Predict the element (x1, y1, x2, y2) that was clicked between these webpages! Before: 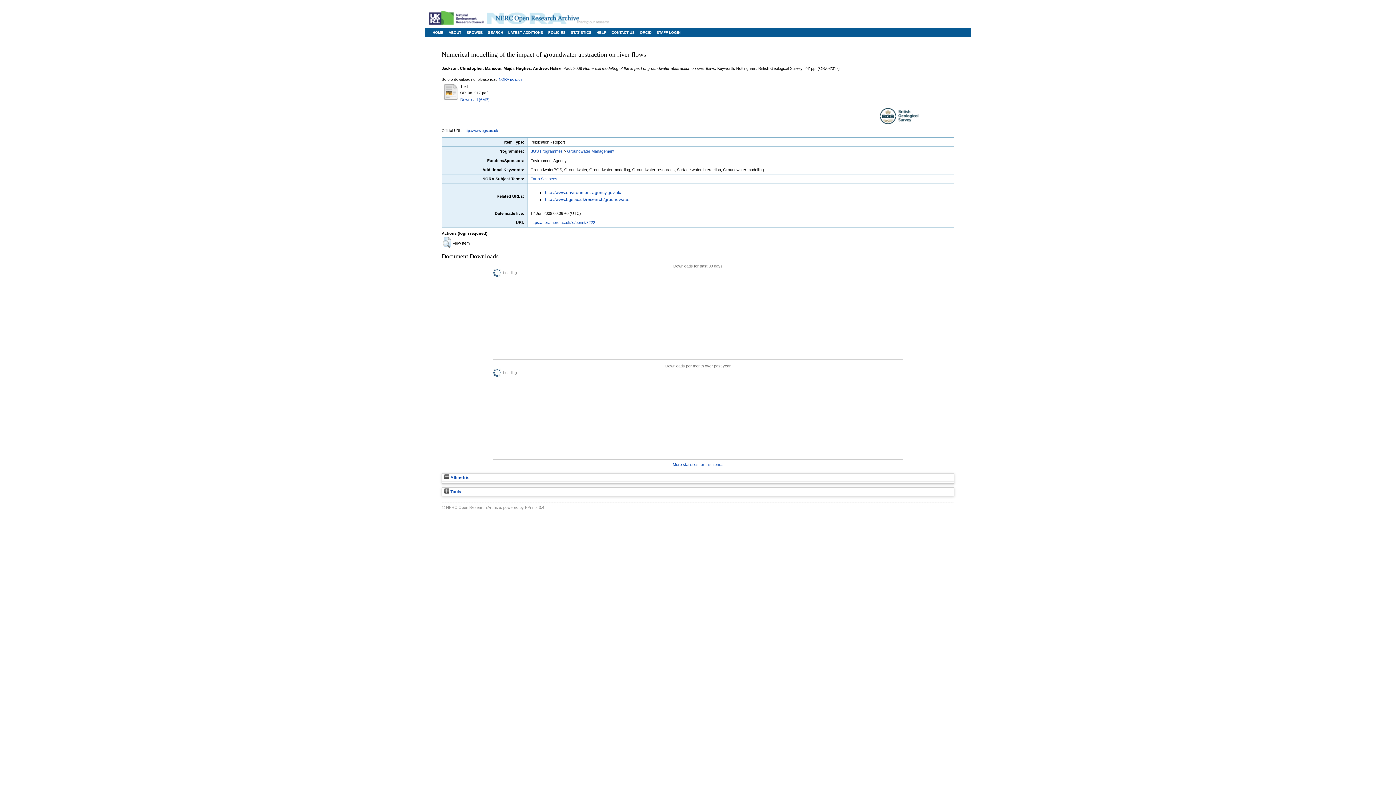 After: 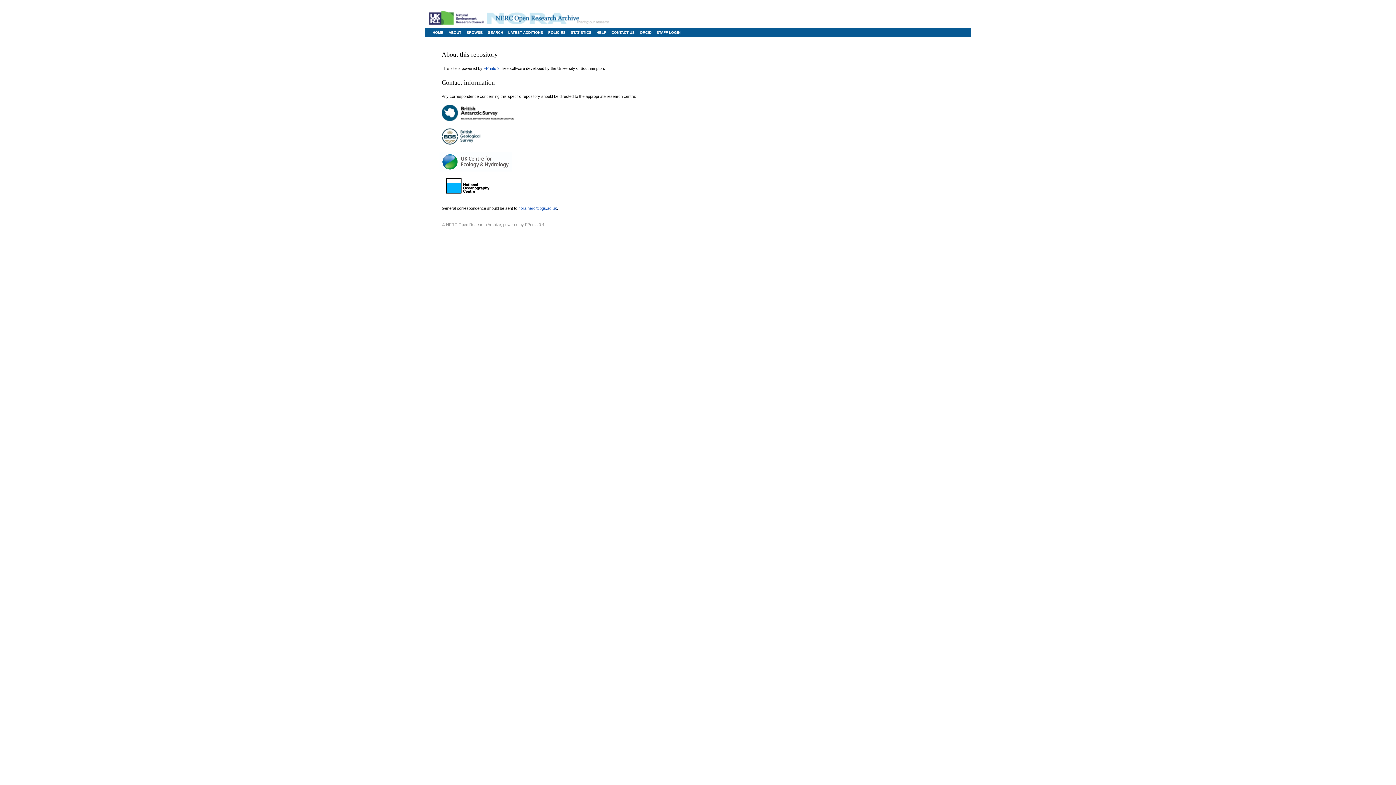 Action: label: CONTACT US bbox: (611, 30, 634, 34)